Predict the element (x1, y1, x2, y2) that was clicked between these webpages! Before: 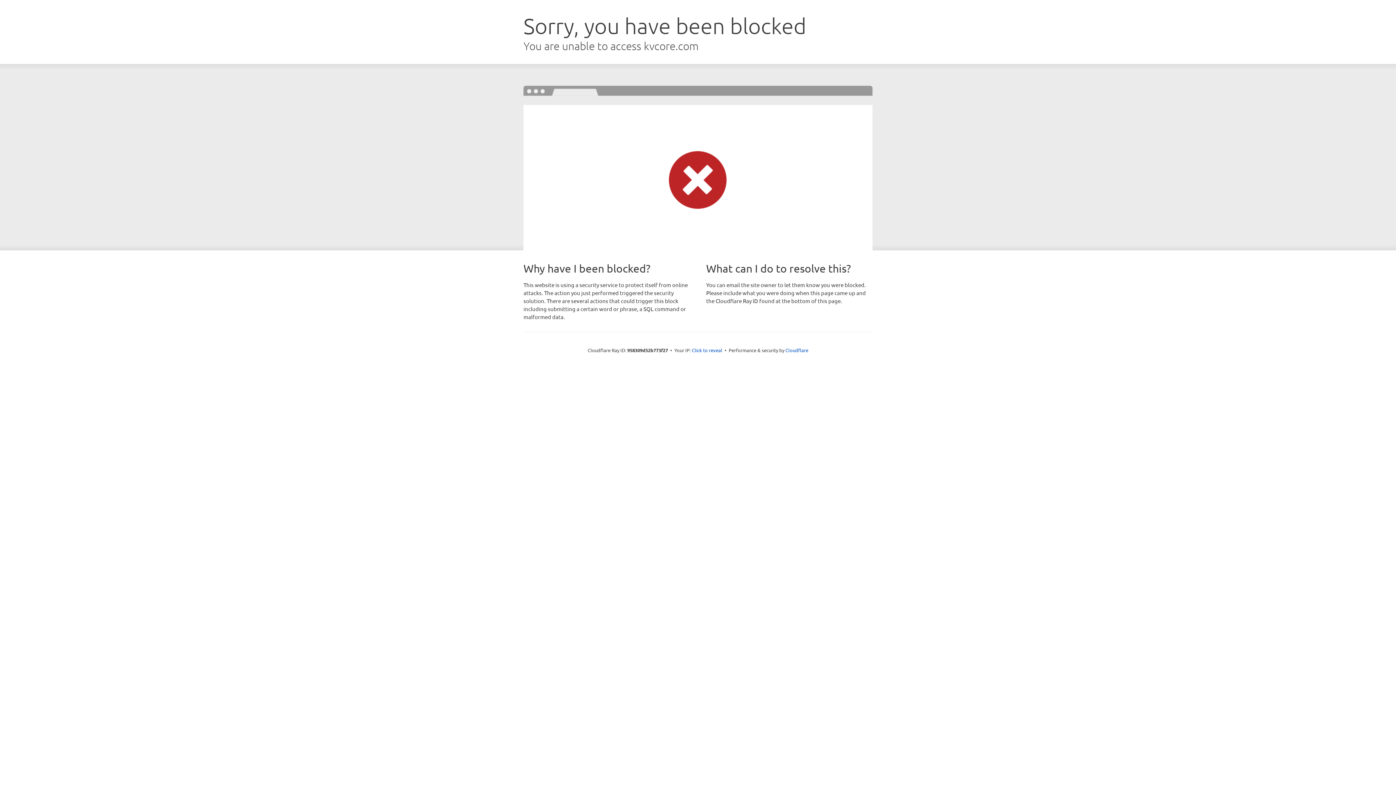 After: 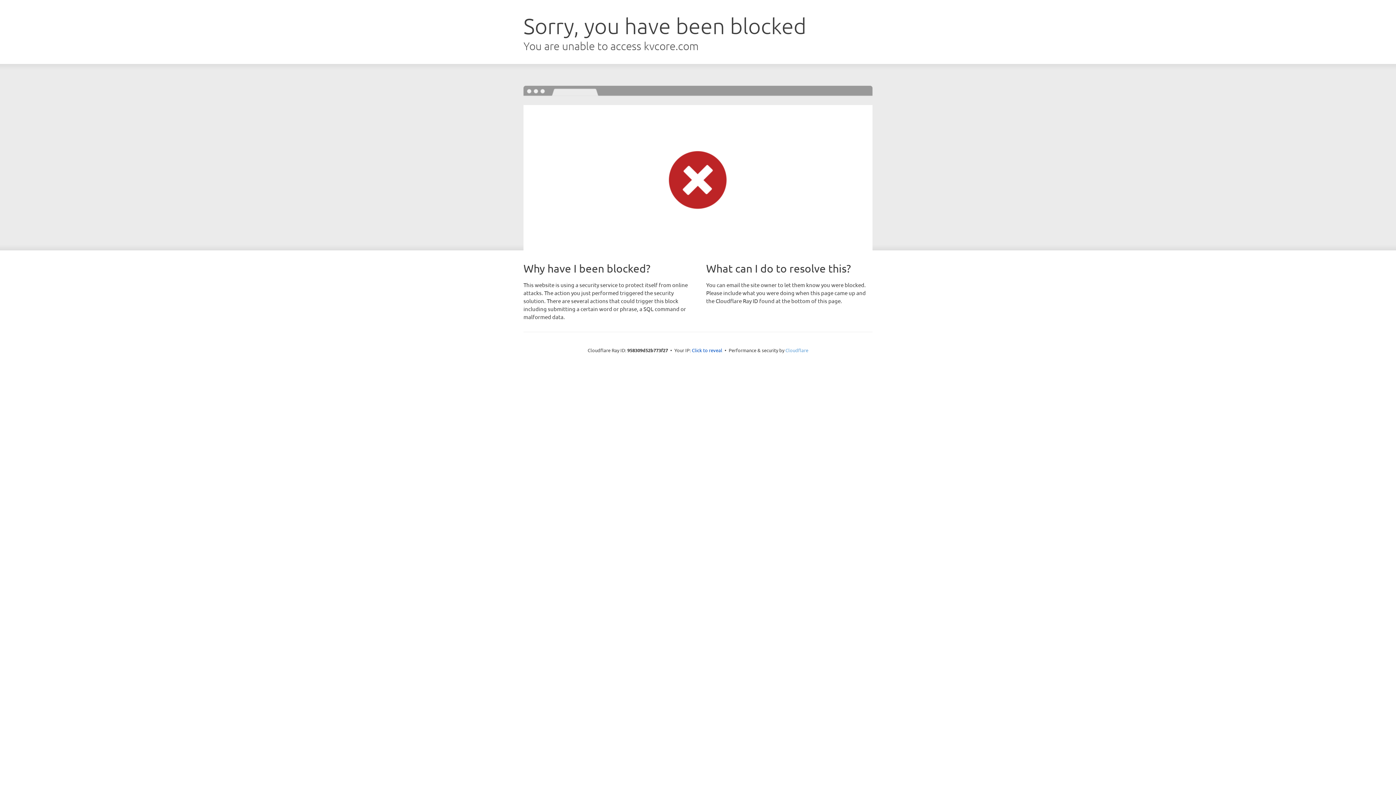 Action: label: Cloudflare bbox: (785, 347, 808, 353)